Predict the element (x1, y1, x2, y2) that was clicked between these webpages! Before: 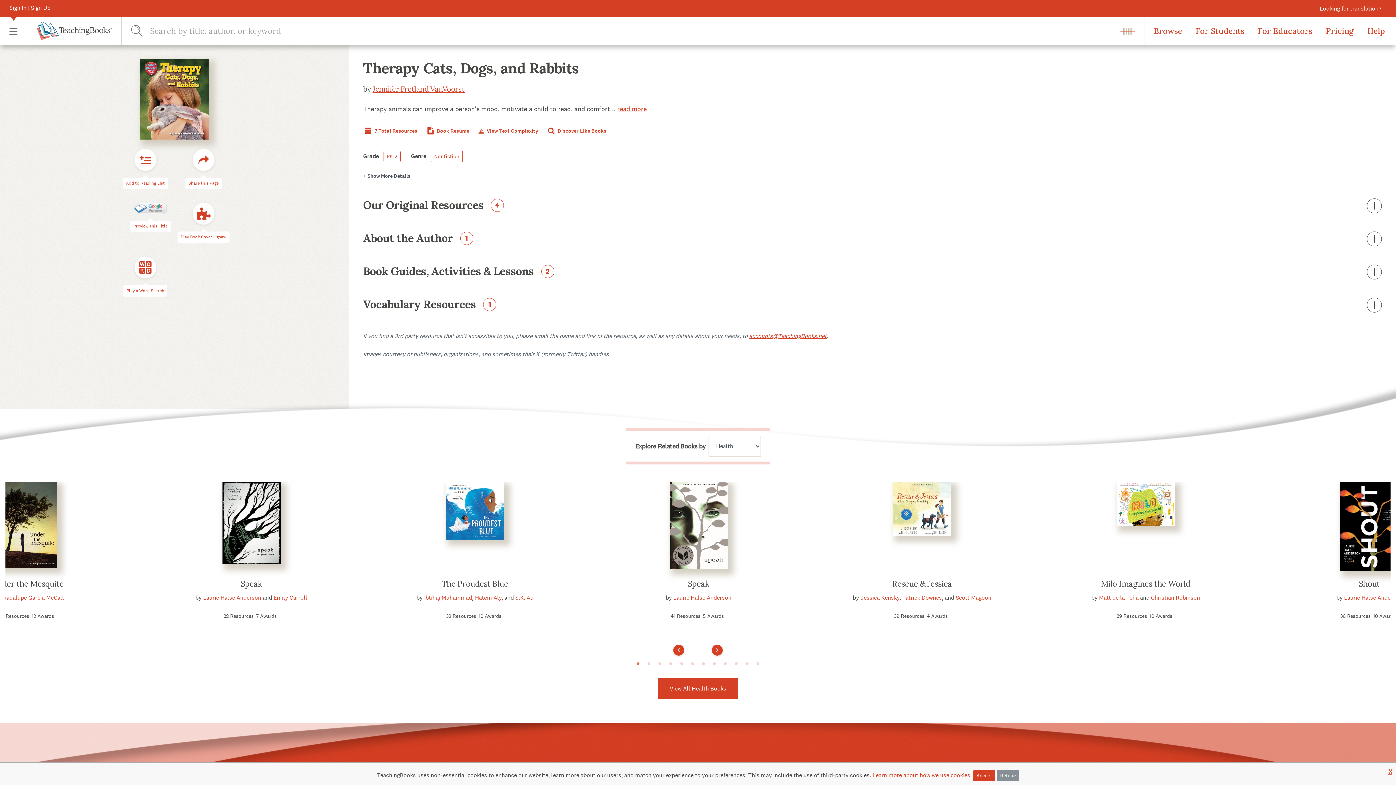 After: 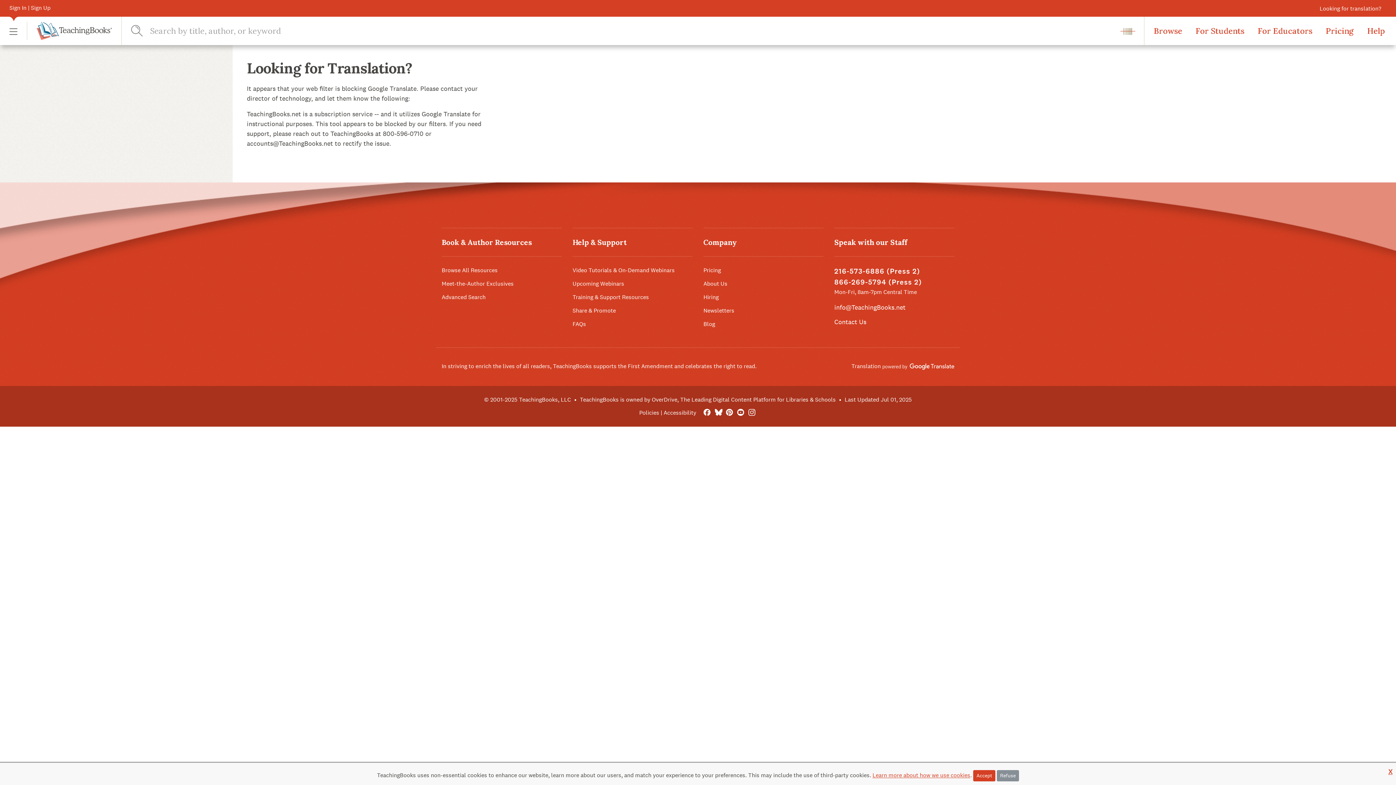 Action: label: Looking for translation? bbox: (1319, 4, 1381, 12)